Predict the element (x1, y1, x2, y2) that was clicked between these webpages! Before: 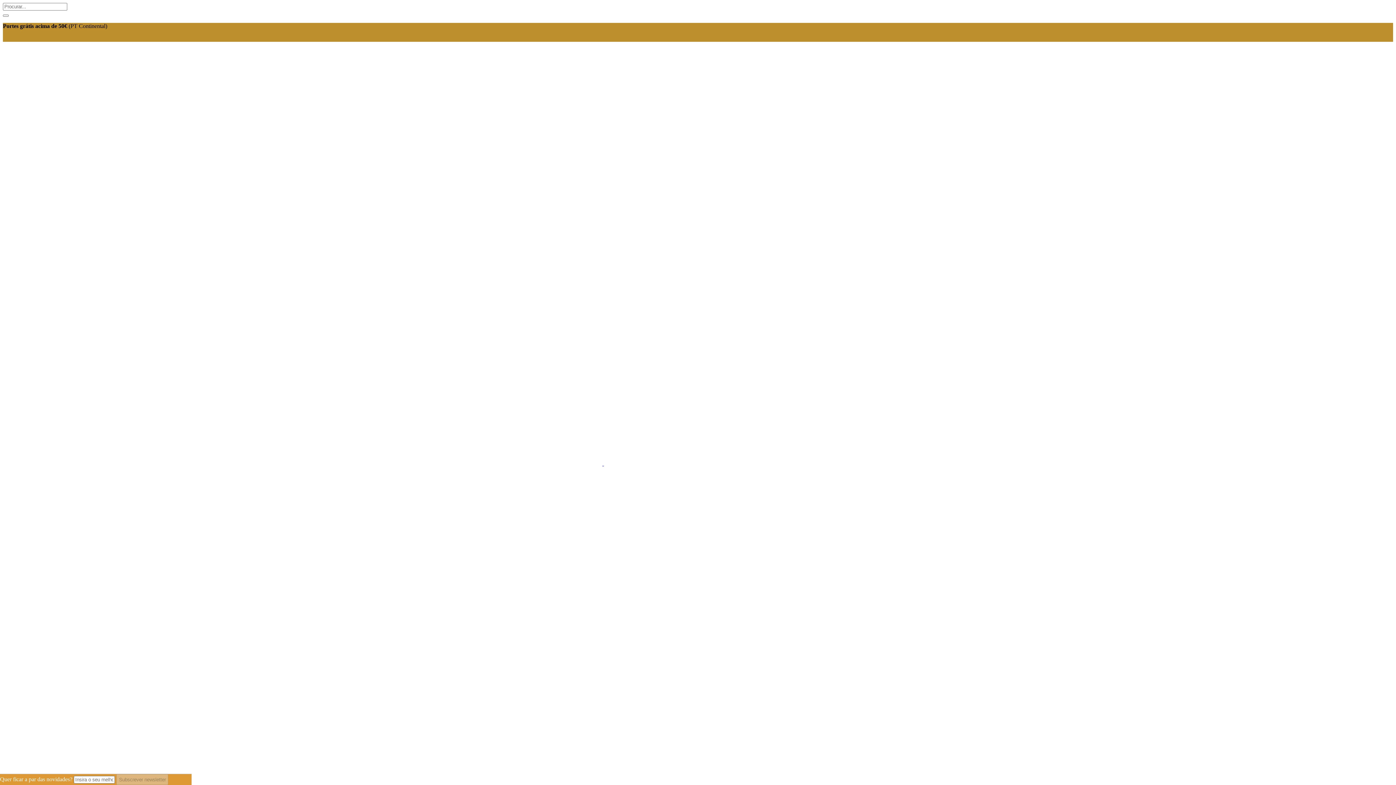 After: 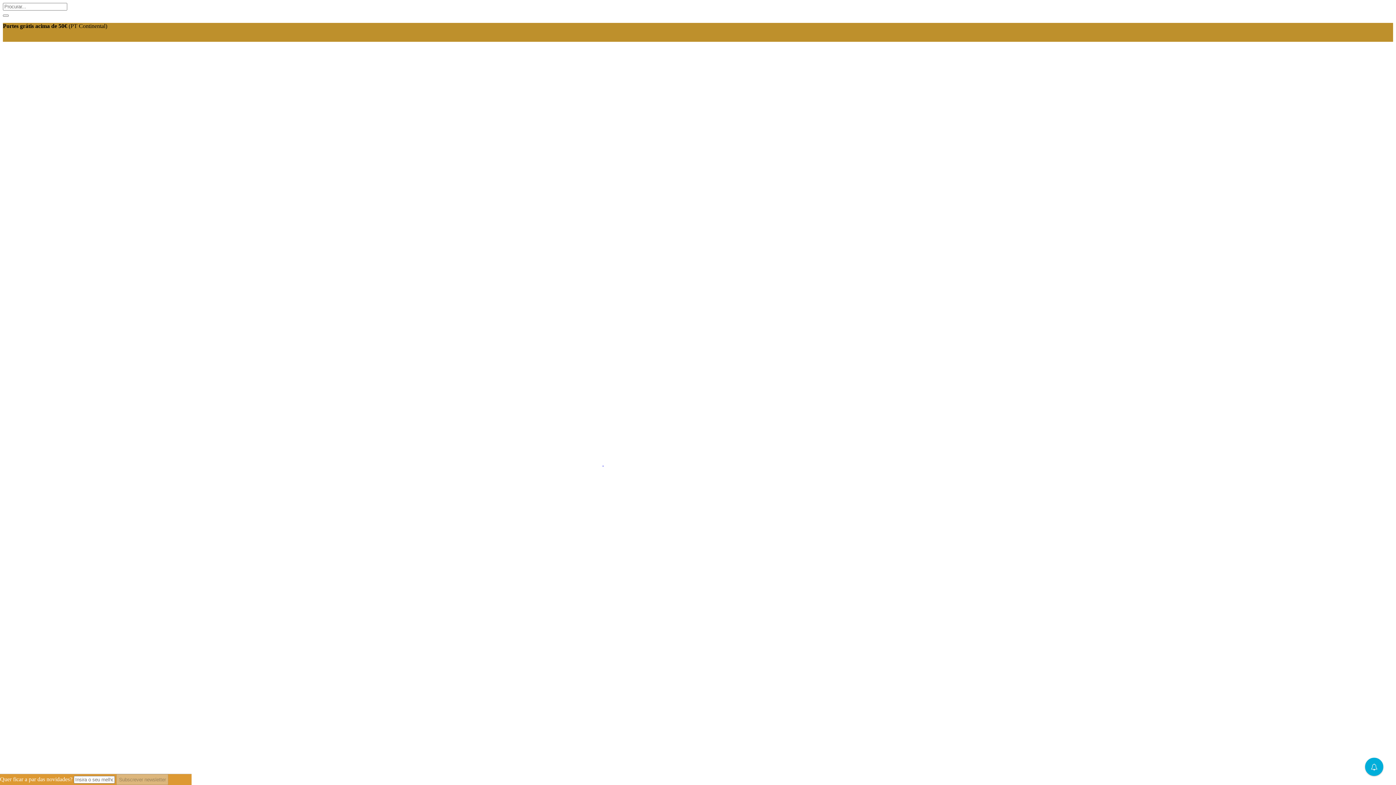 Action: bbox: (2, 14, 8, 16)